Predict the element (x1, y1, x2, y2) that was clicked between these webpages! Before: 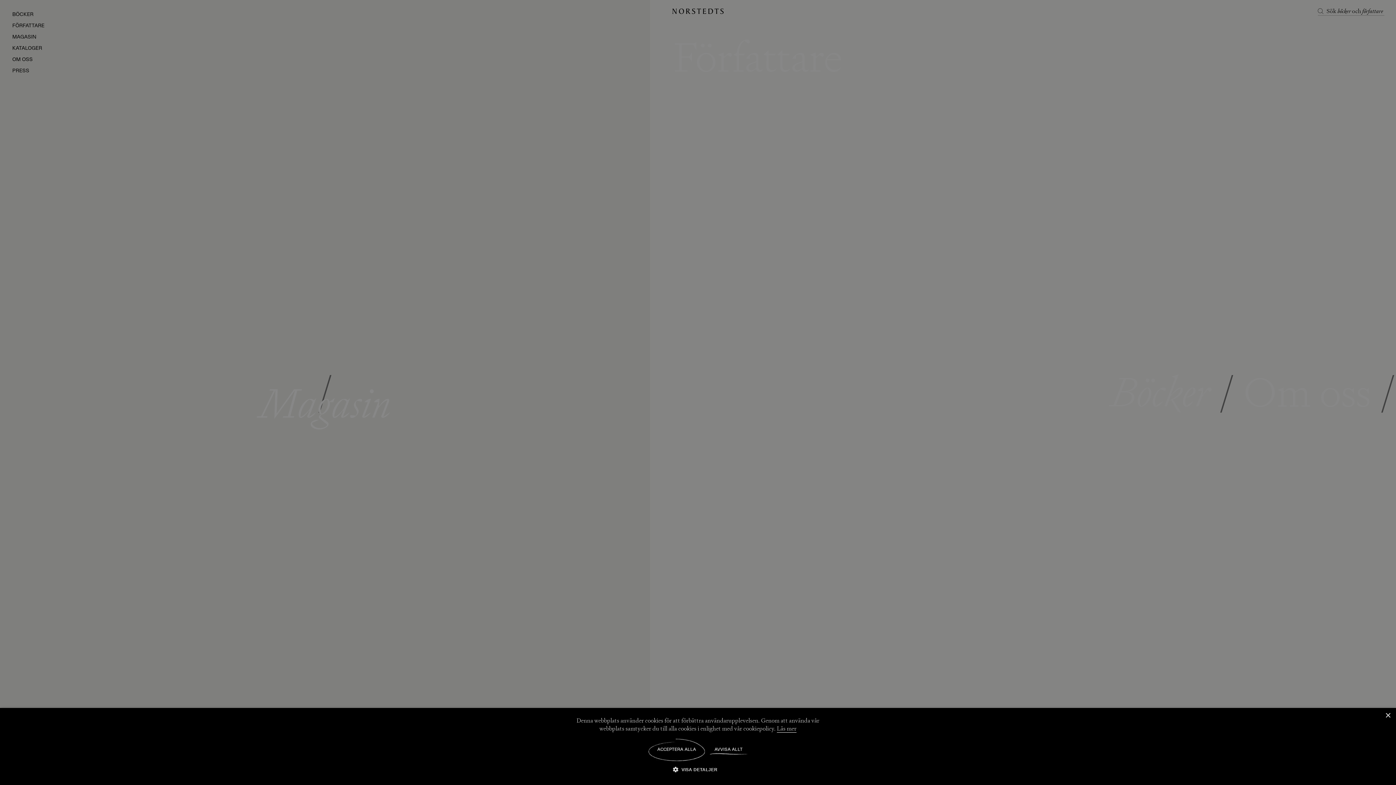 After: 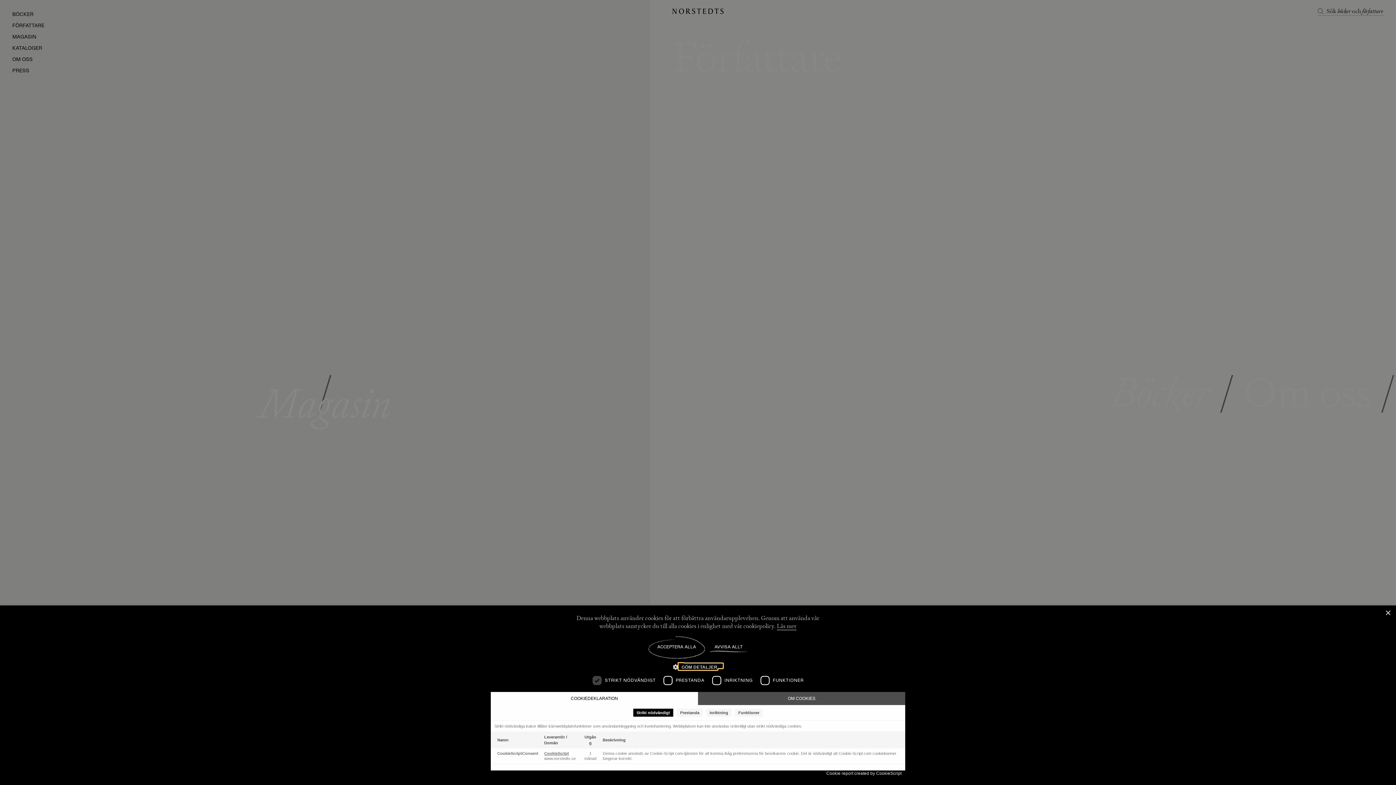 Action: label:  VISA DETALJER bbox: (678, 766, 717, 773)